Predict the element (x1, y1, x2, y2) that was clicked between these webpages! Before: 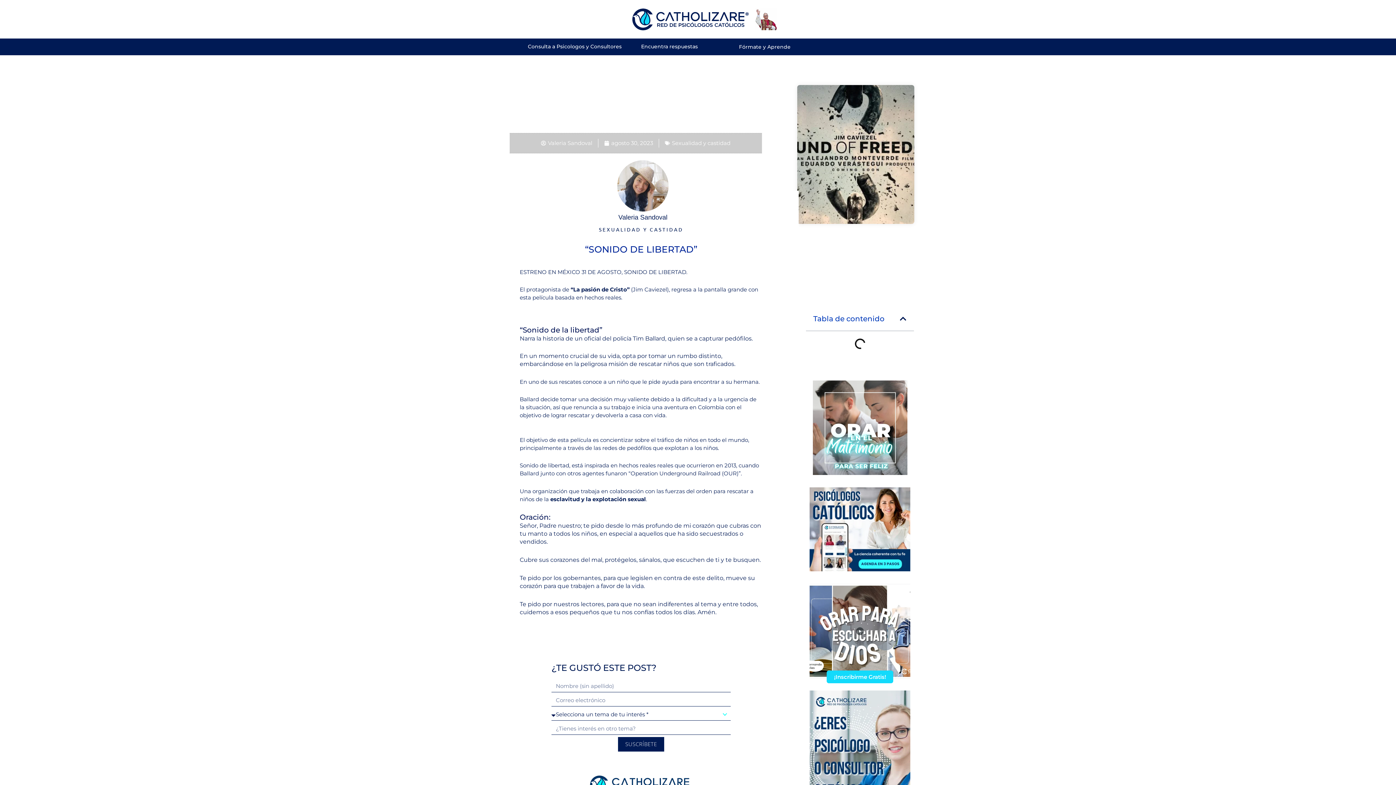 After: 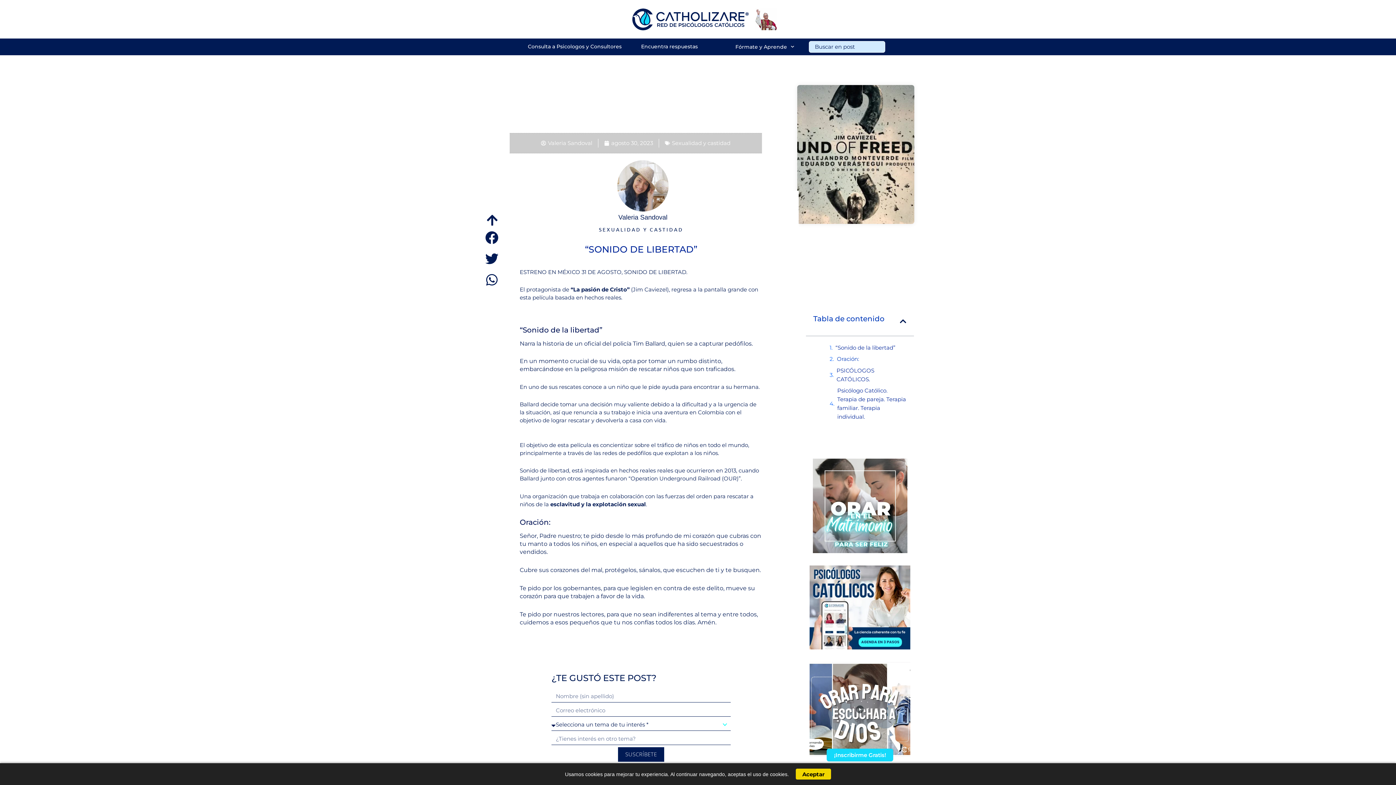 Action: bbox: (755, 8, 777, 30)